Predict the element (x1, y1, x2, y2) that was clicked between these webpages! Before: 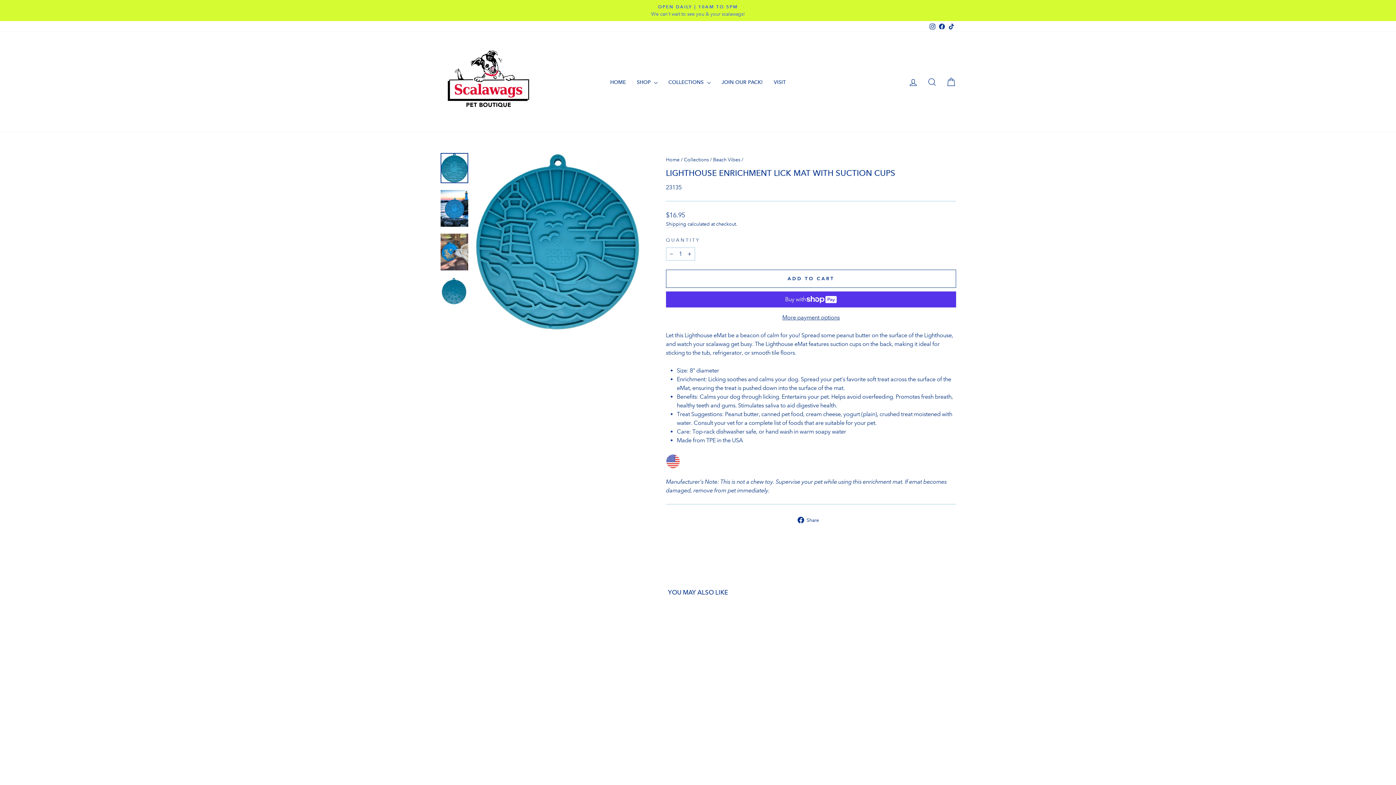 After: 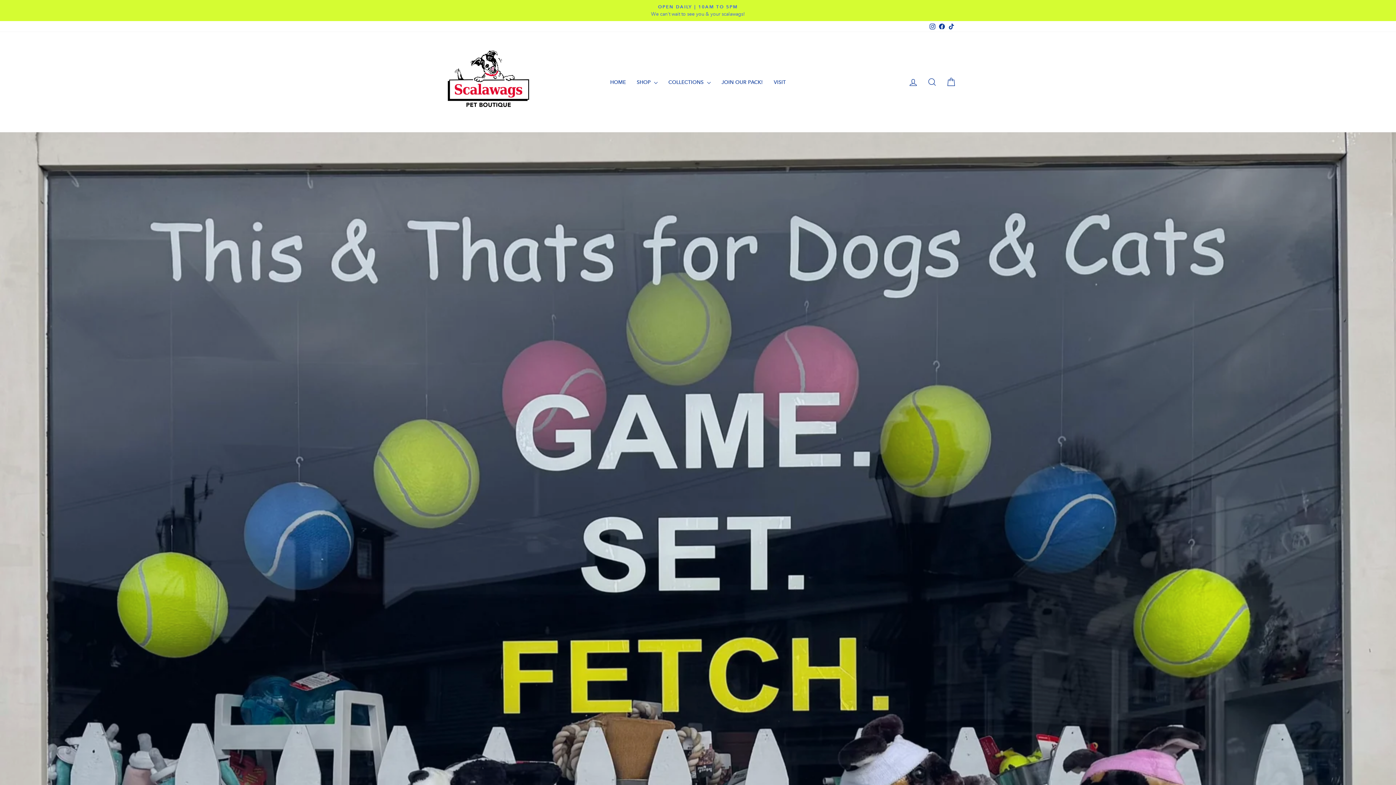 Action: bbox: (666, 156, 679, 163) label: Home